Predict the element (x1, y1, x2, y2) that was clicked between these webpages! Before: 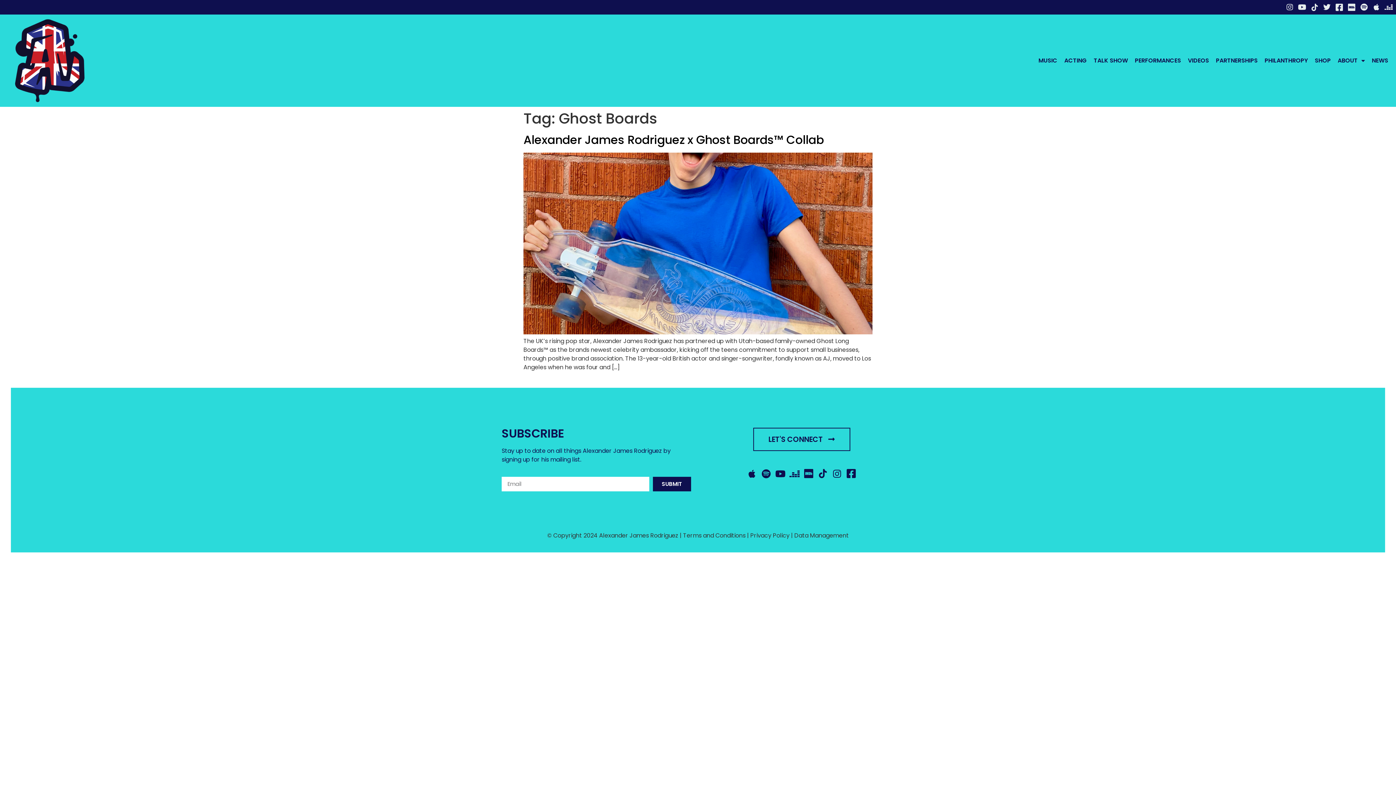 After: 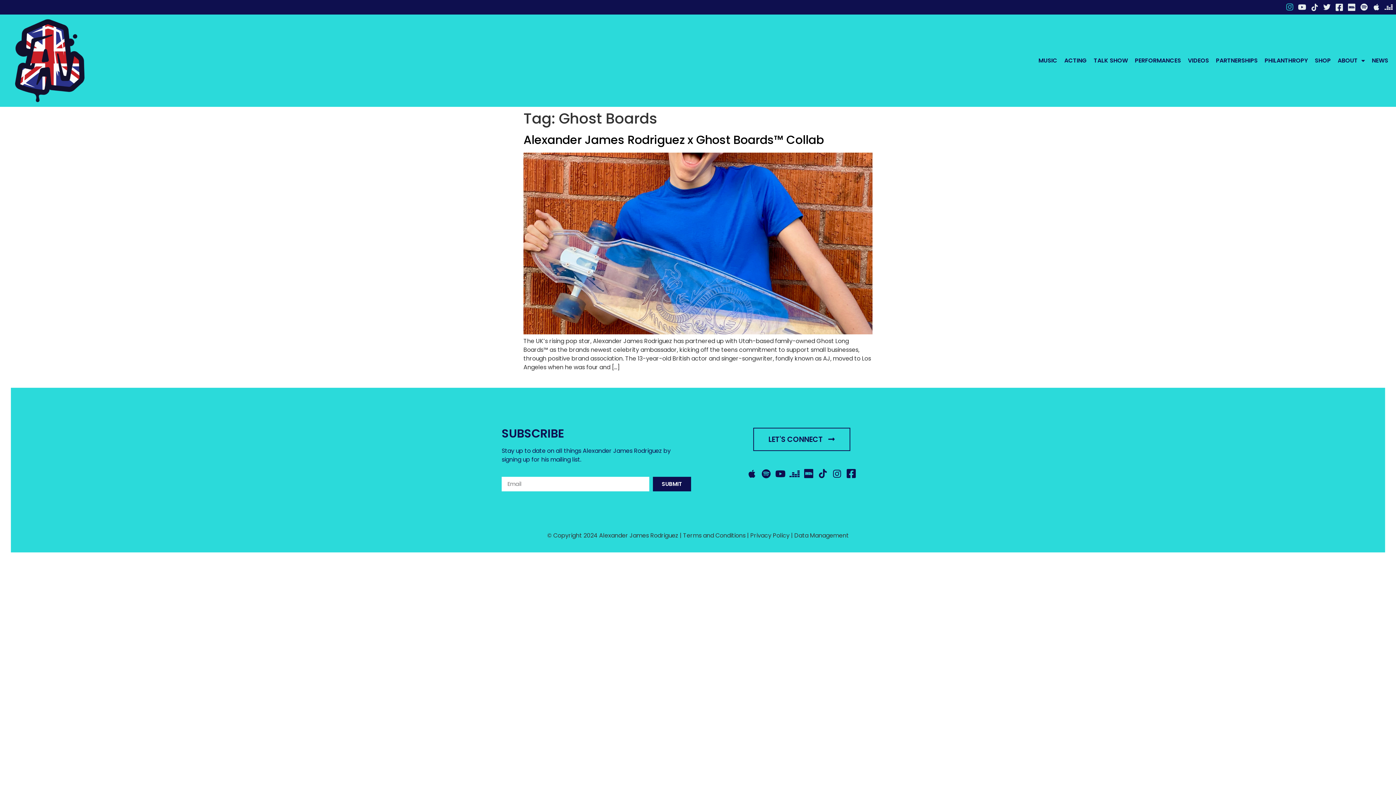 Action: bbox: (1286, 3, 1293, 10) label: Instagram